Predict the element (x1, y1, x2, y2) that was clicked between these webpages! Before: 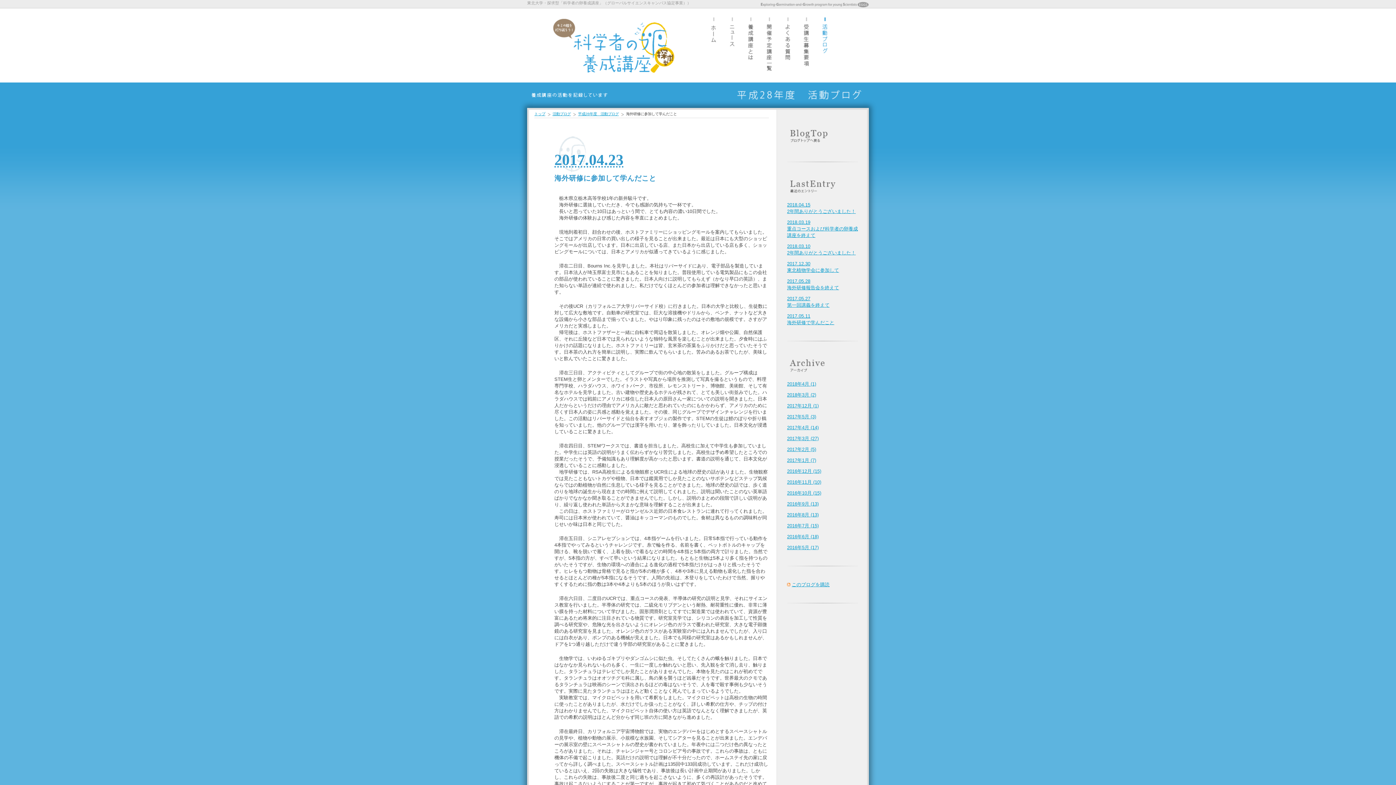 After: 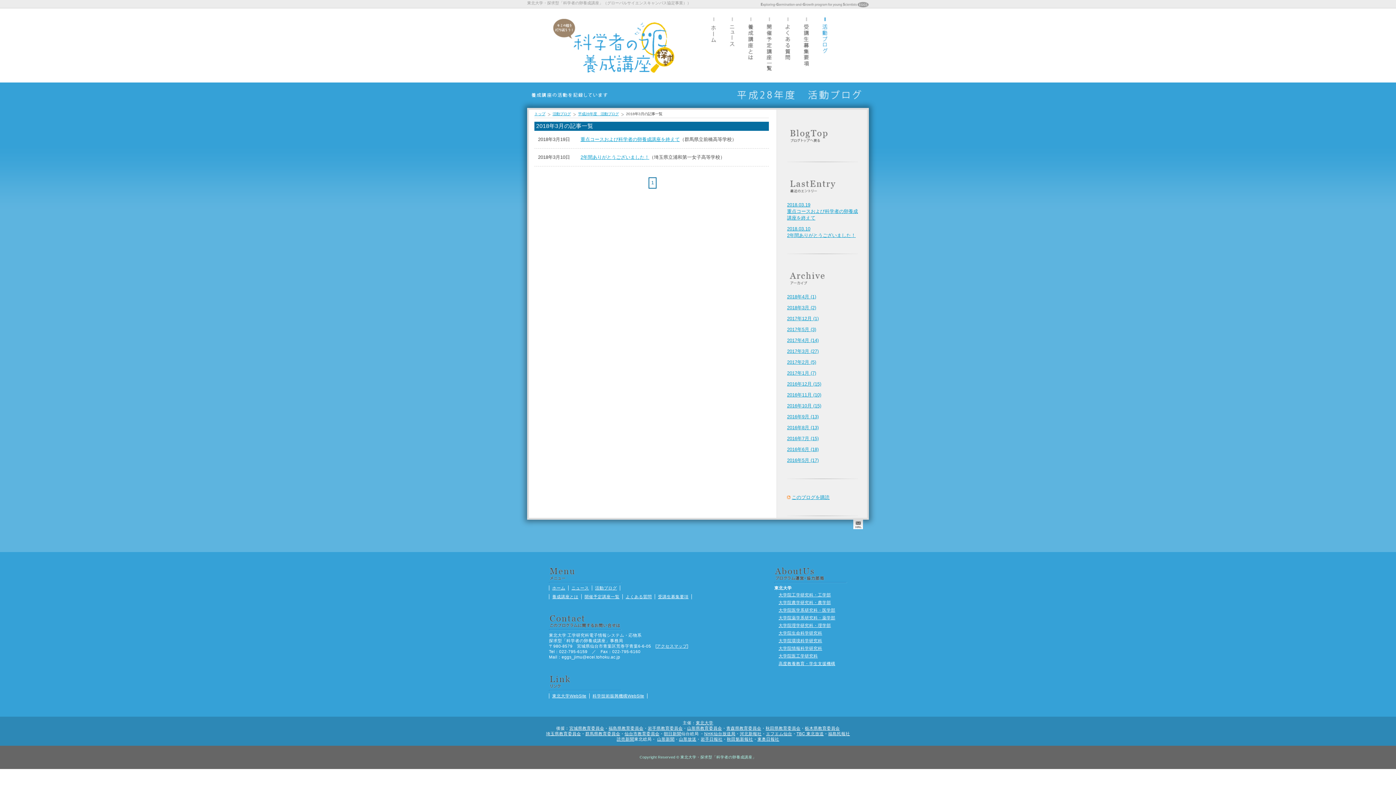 Action: bbox: (787, 392, 816, 397) label: 2018年3月 (2)